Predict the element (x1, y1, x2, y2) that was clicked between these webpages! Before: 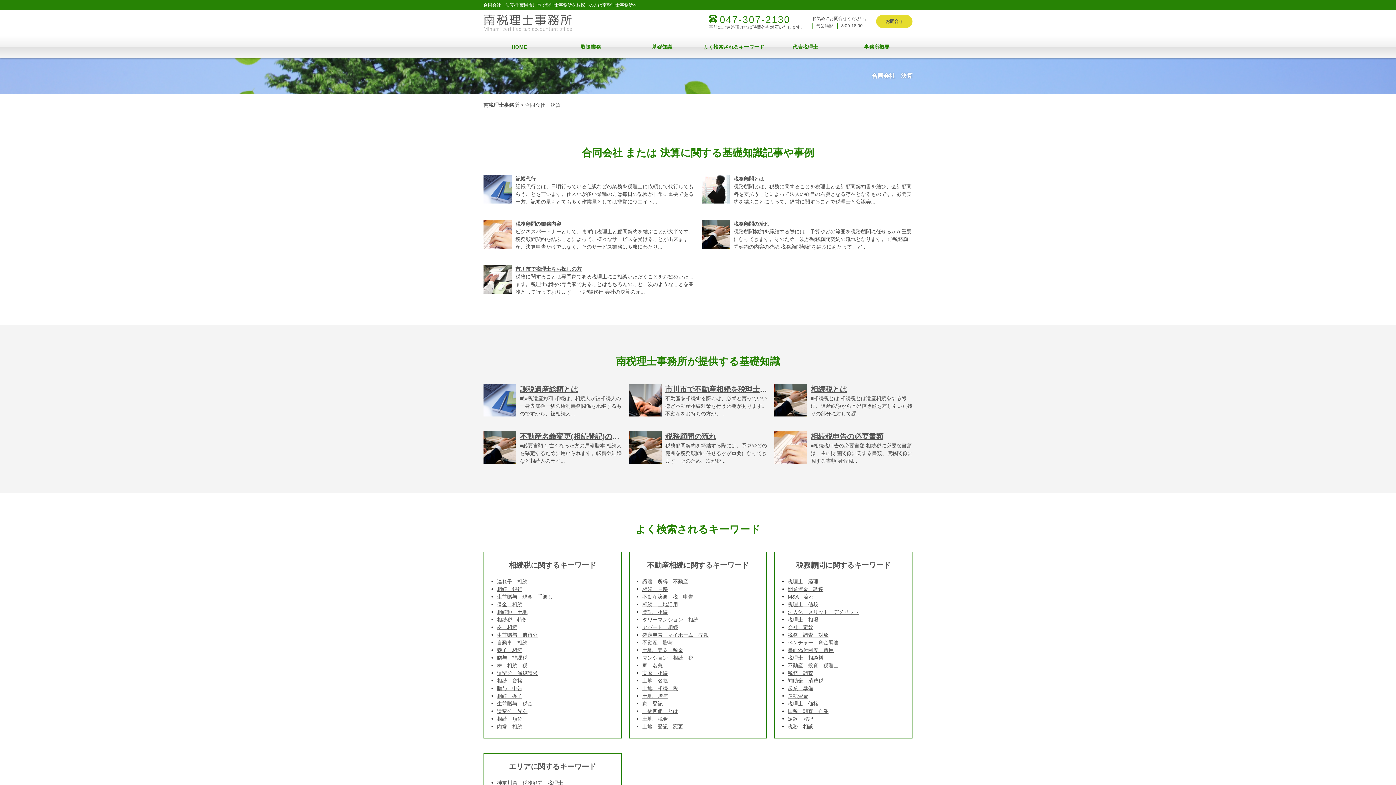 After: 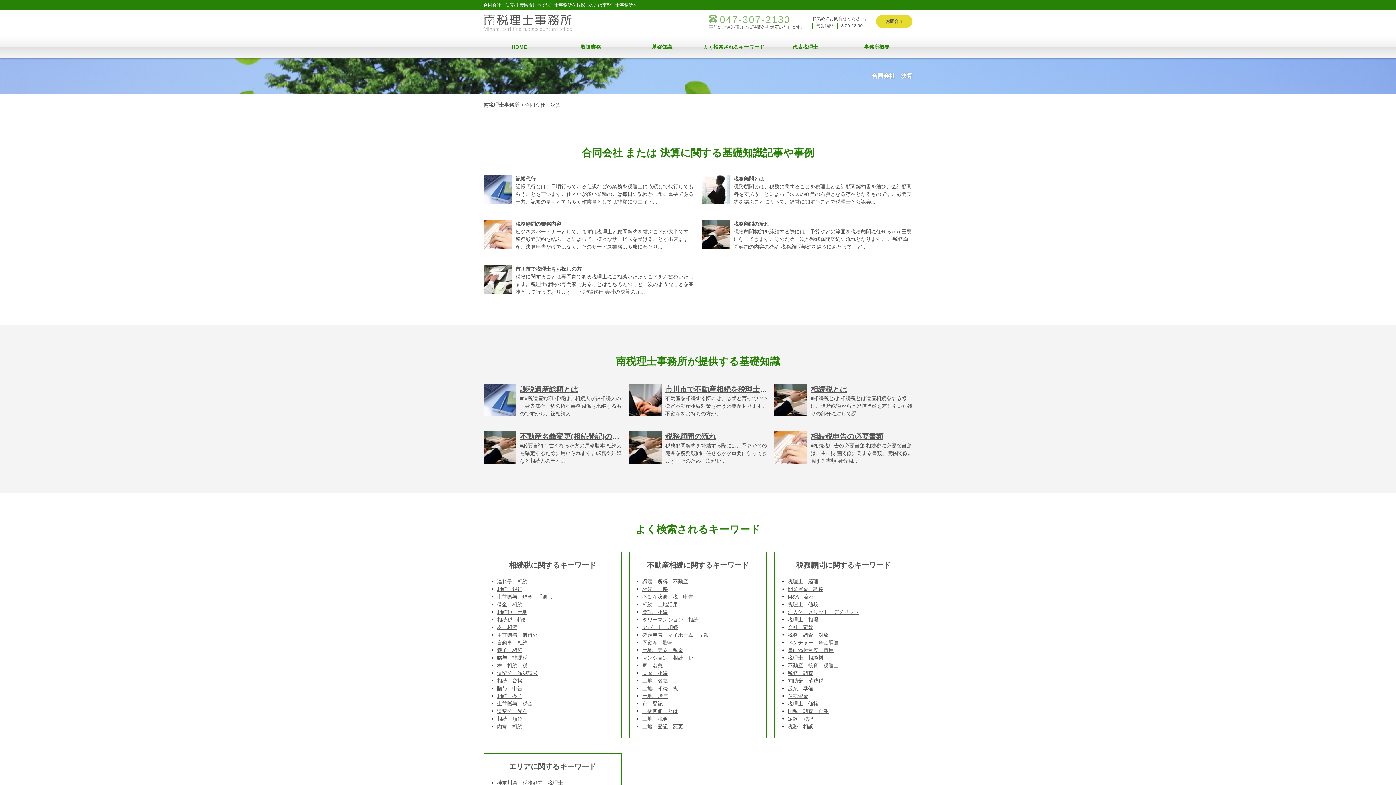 Action: label: 047-307-2130 bbox: (709, 14, 790, 24)